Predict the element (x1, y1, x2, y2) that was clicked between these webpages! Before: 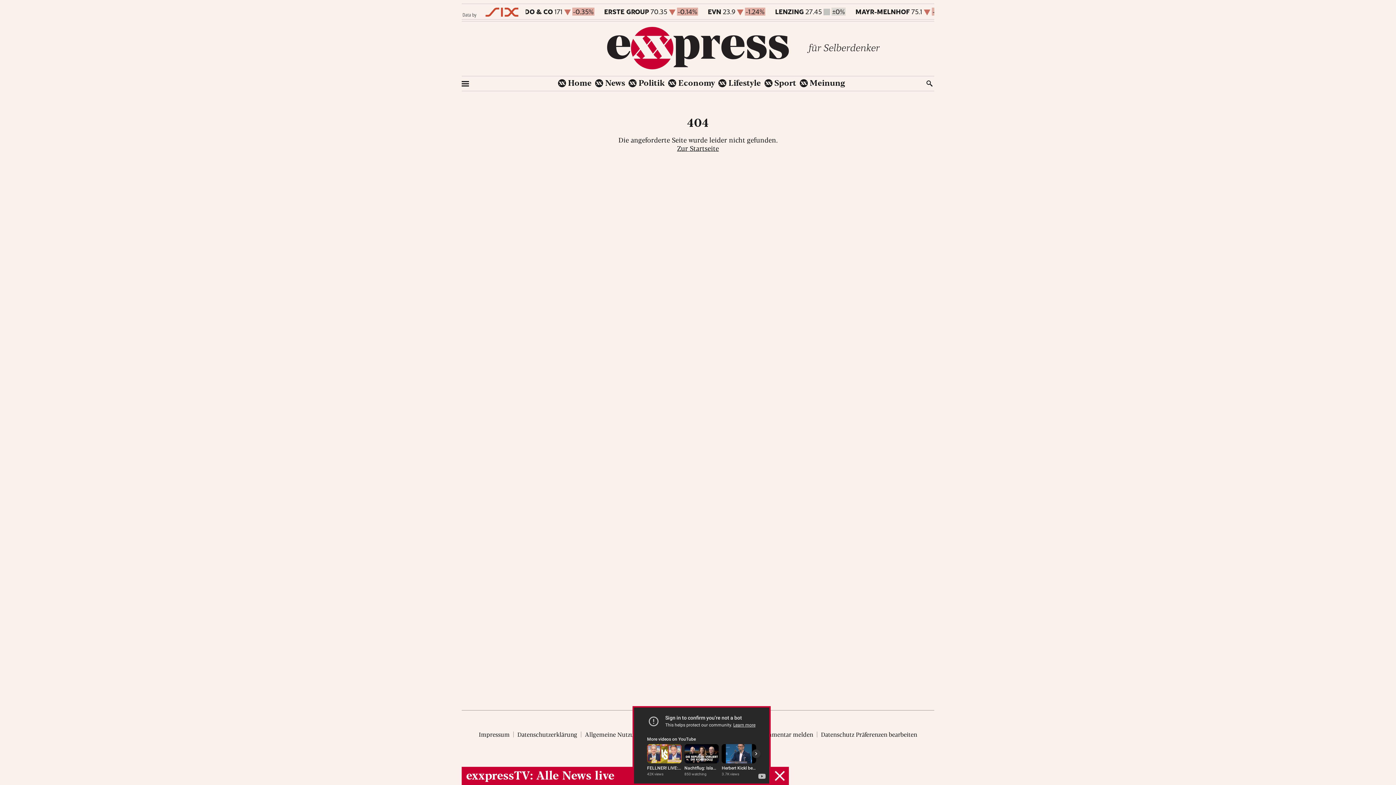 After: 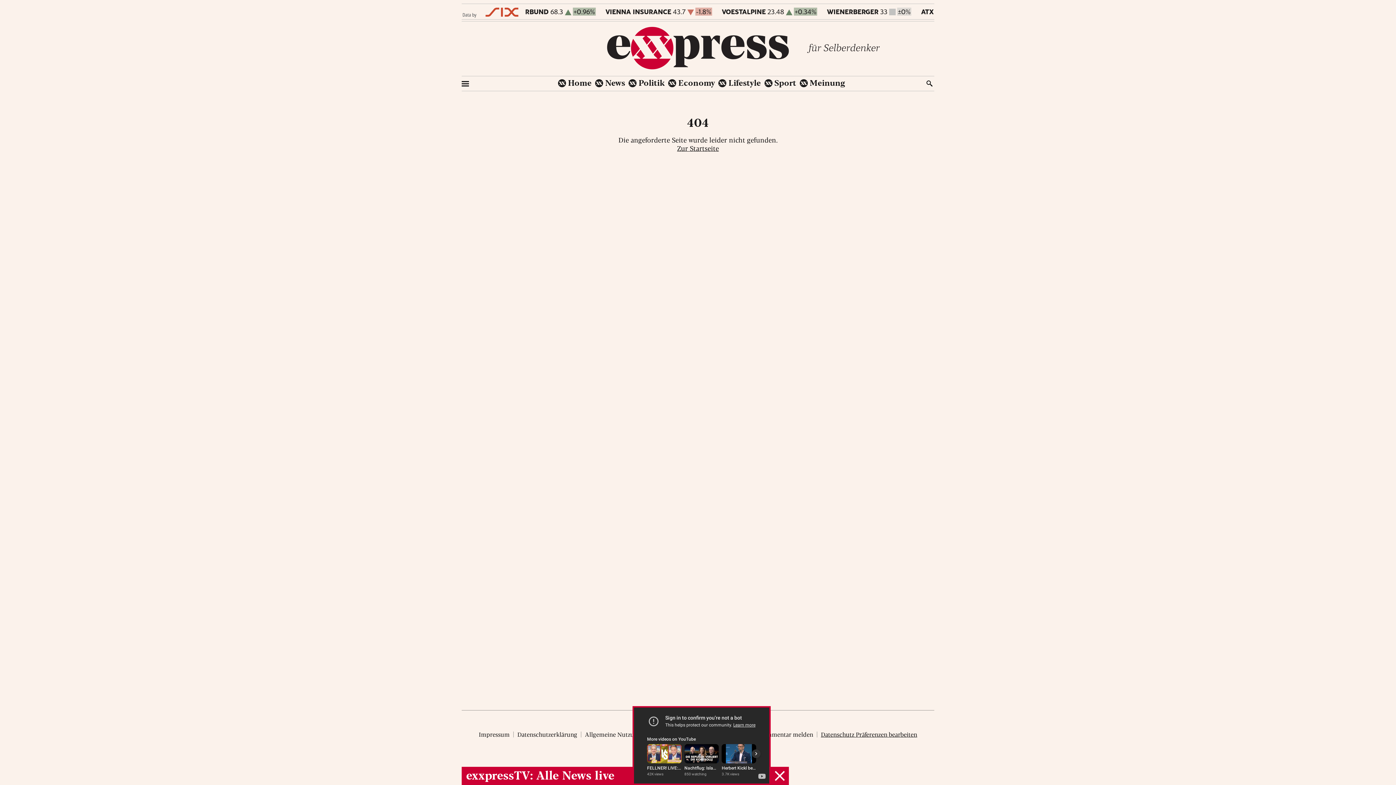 Action: bbox: (821, 730, 917, 738) label: Datenschutz Präferenzen bearbeiten